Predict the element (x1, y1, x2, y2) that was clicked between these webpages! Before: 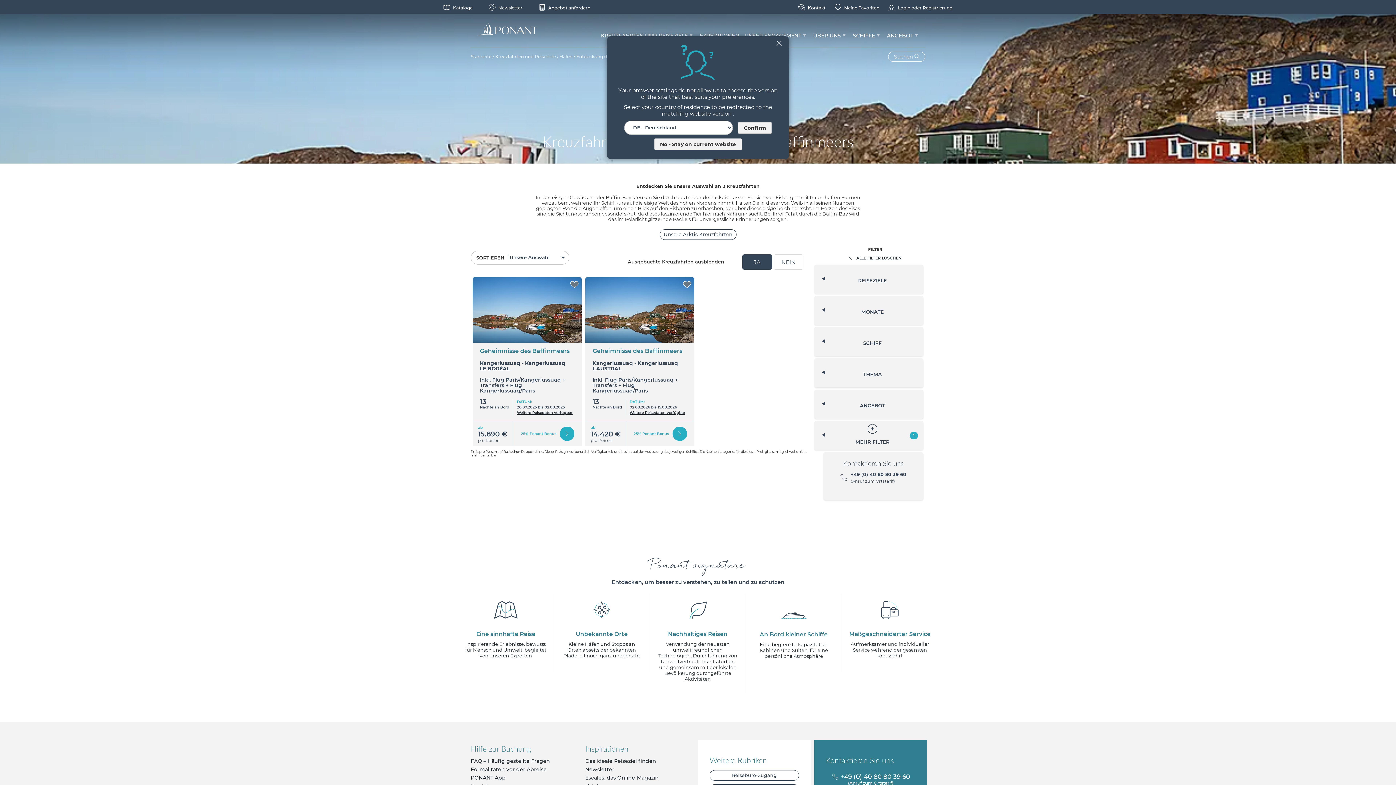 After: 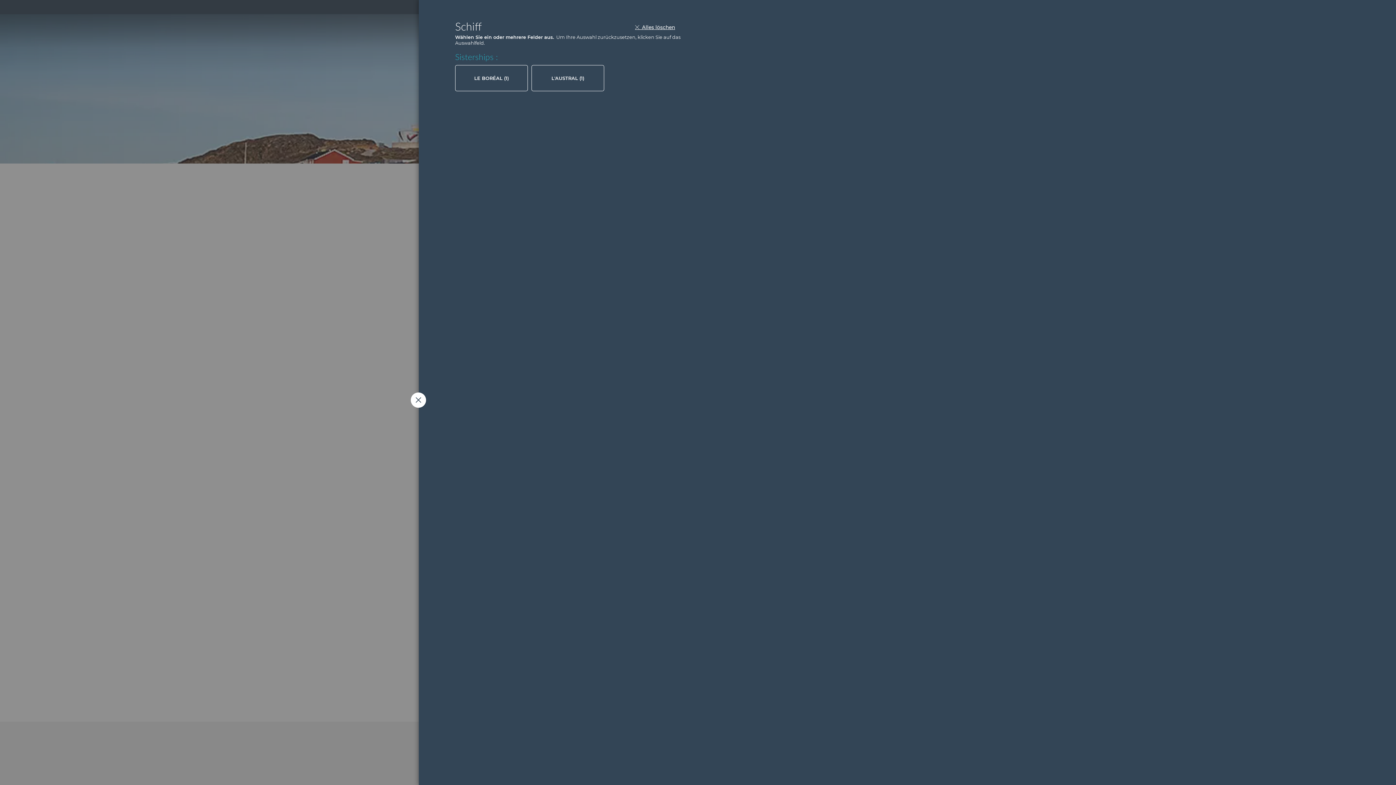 Action: label: SCHIFF bbox: (814, 327, 923, 356)